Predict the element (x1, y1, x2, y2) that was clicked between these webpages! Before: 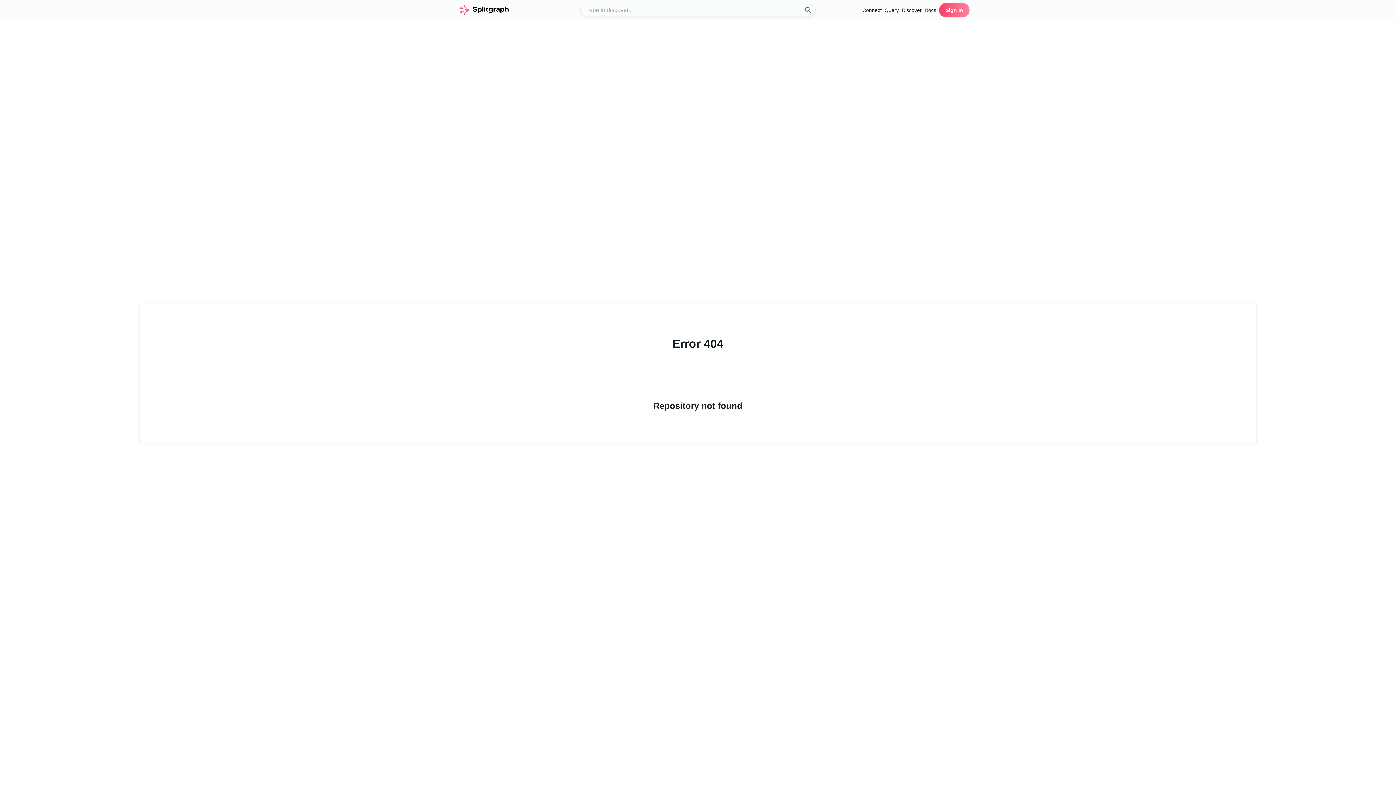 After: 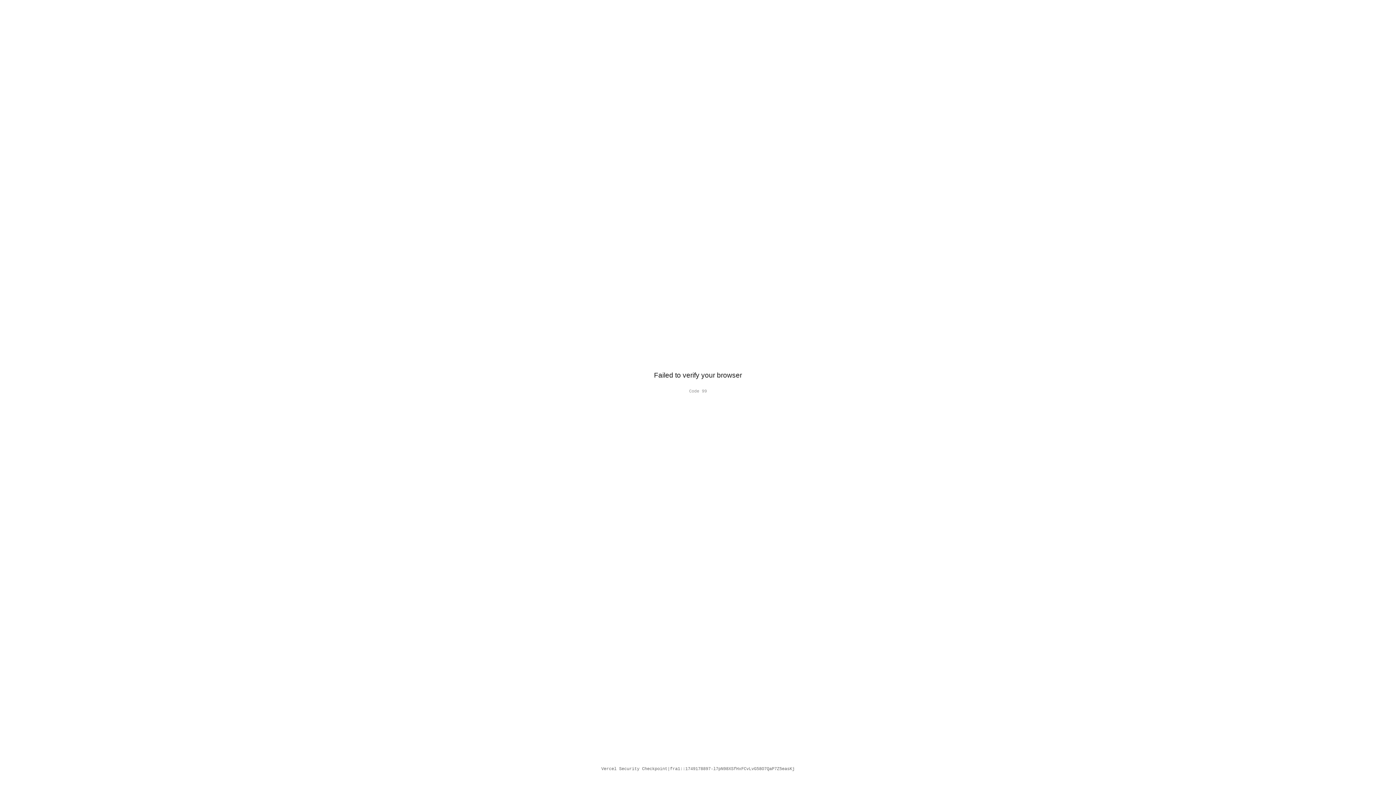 Action: bbox: (862, 6, 881, 14) label: Connect